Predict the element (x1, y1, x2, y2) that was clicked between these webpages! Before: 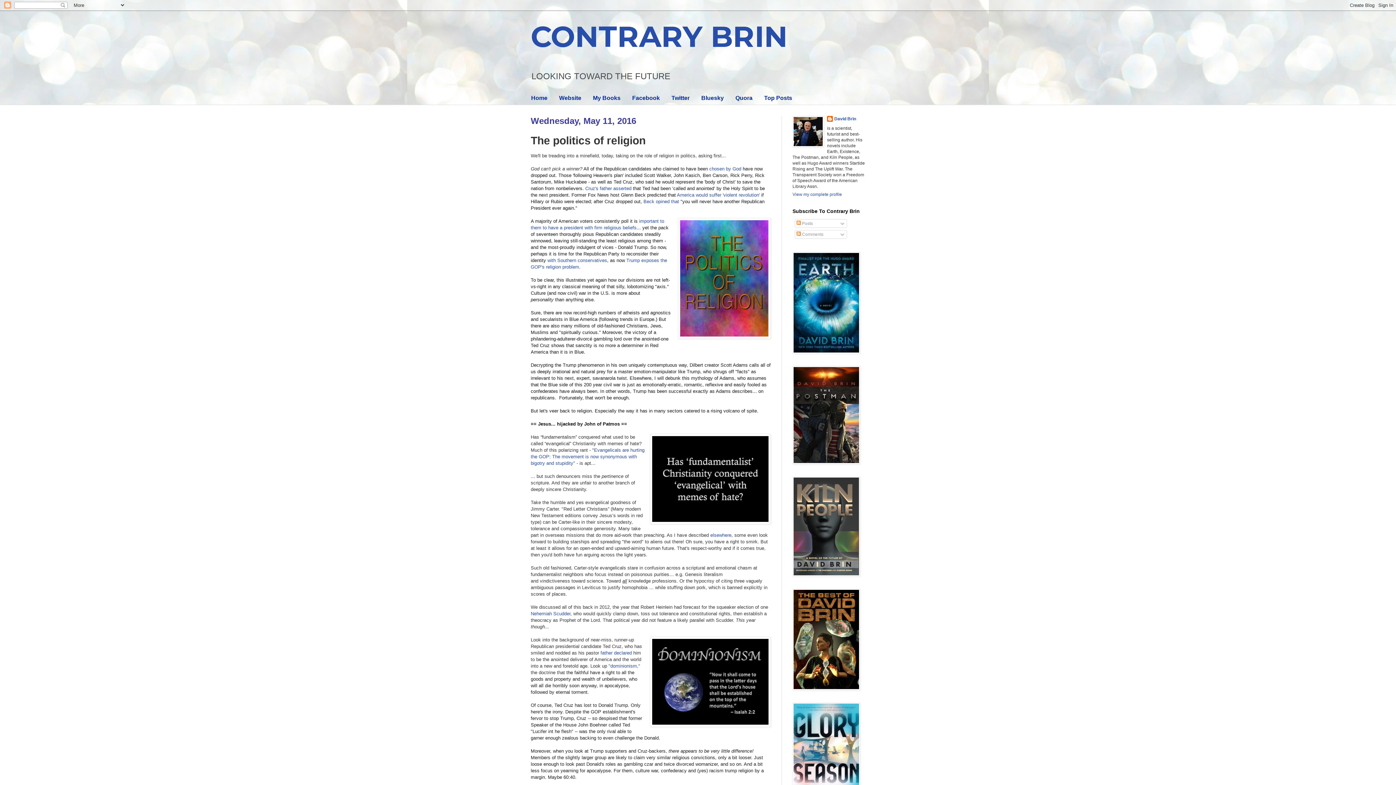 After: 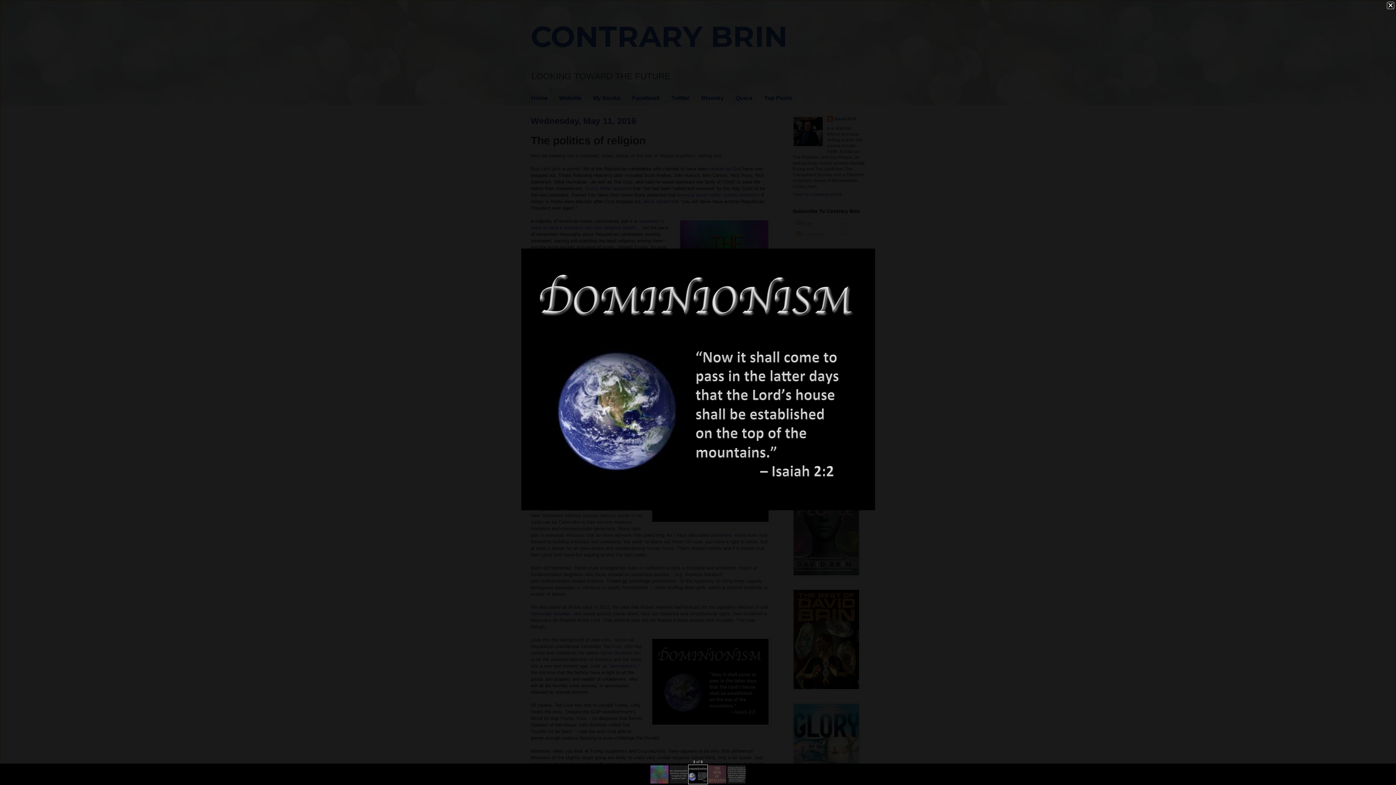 Action: bbox: (650, 637, 770, 729)